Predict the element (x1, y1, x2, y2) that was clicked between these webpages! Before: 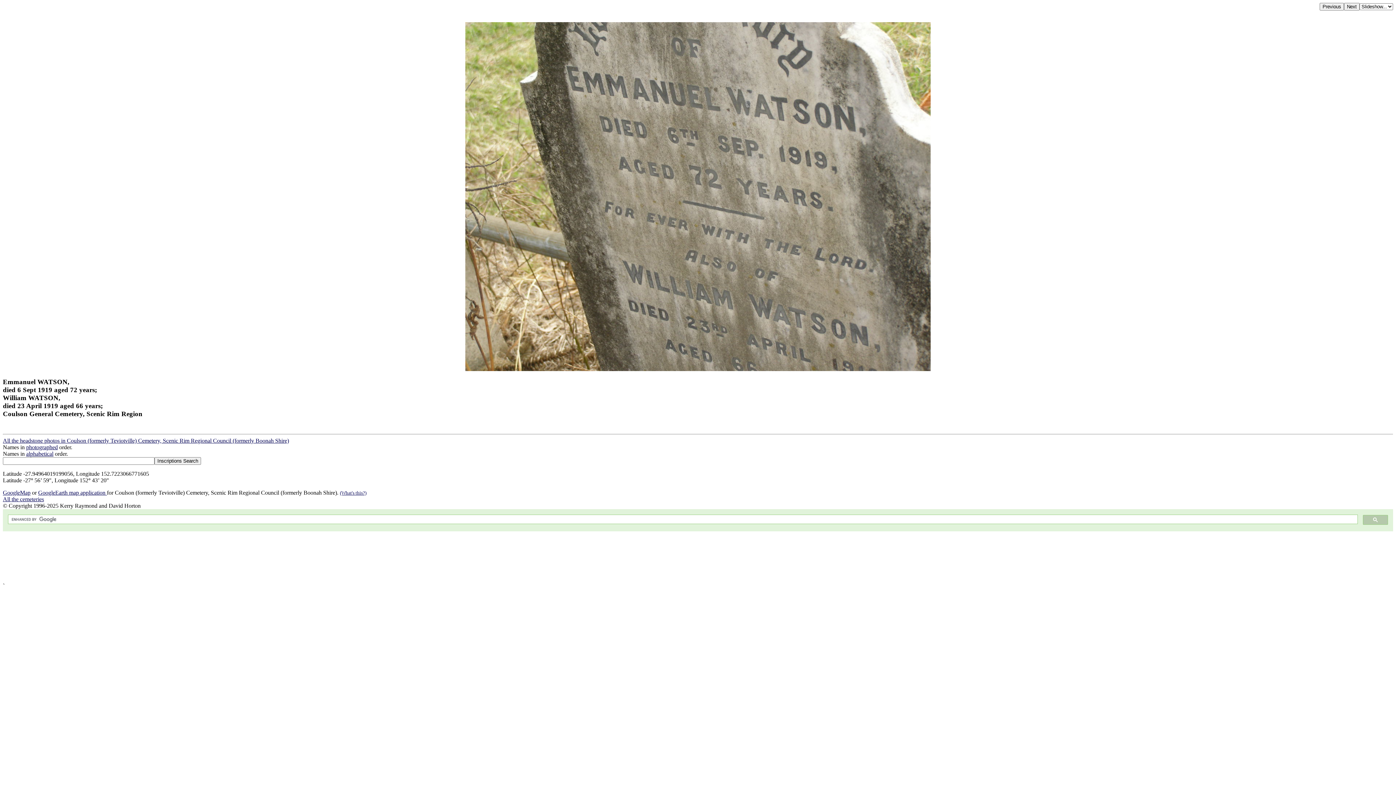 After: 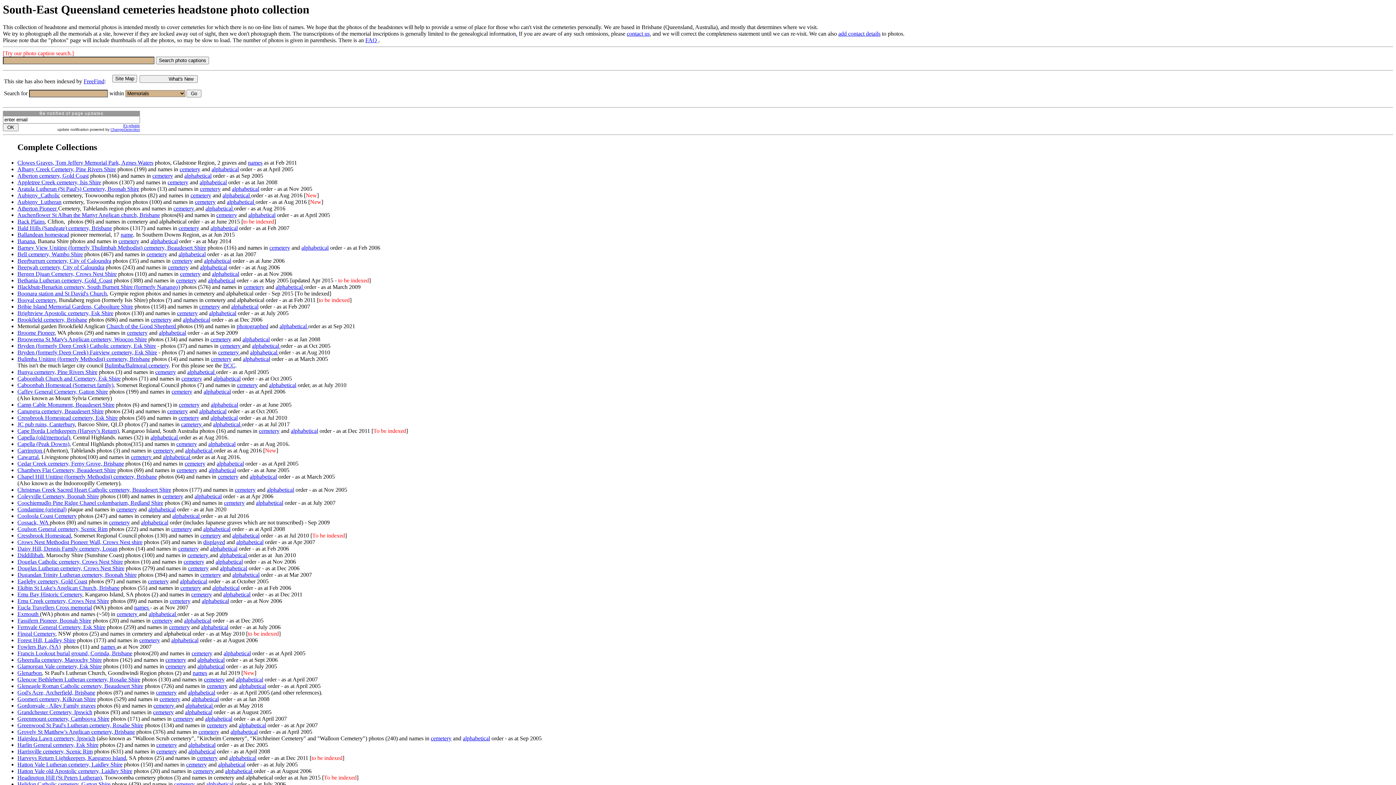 Action: bbox: (2, 496, 44, 502) label: All the cemeteries